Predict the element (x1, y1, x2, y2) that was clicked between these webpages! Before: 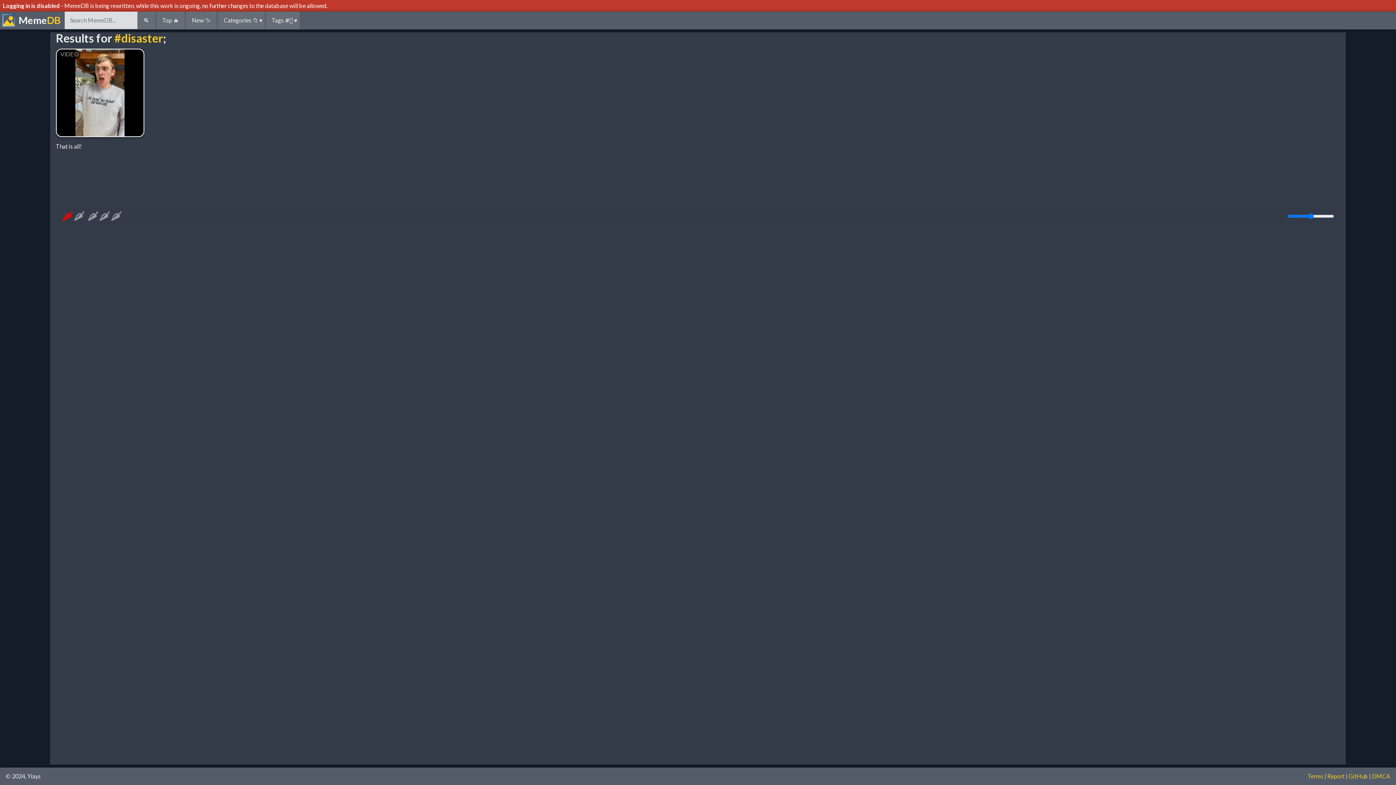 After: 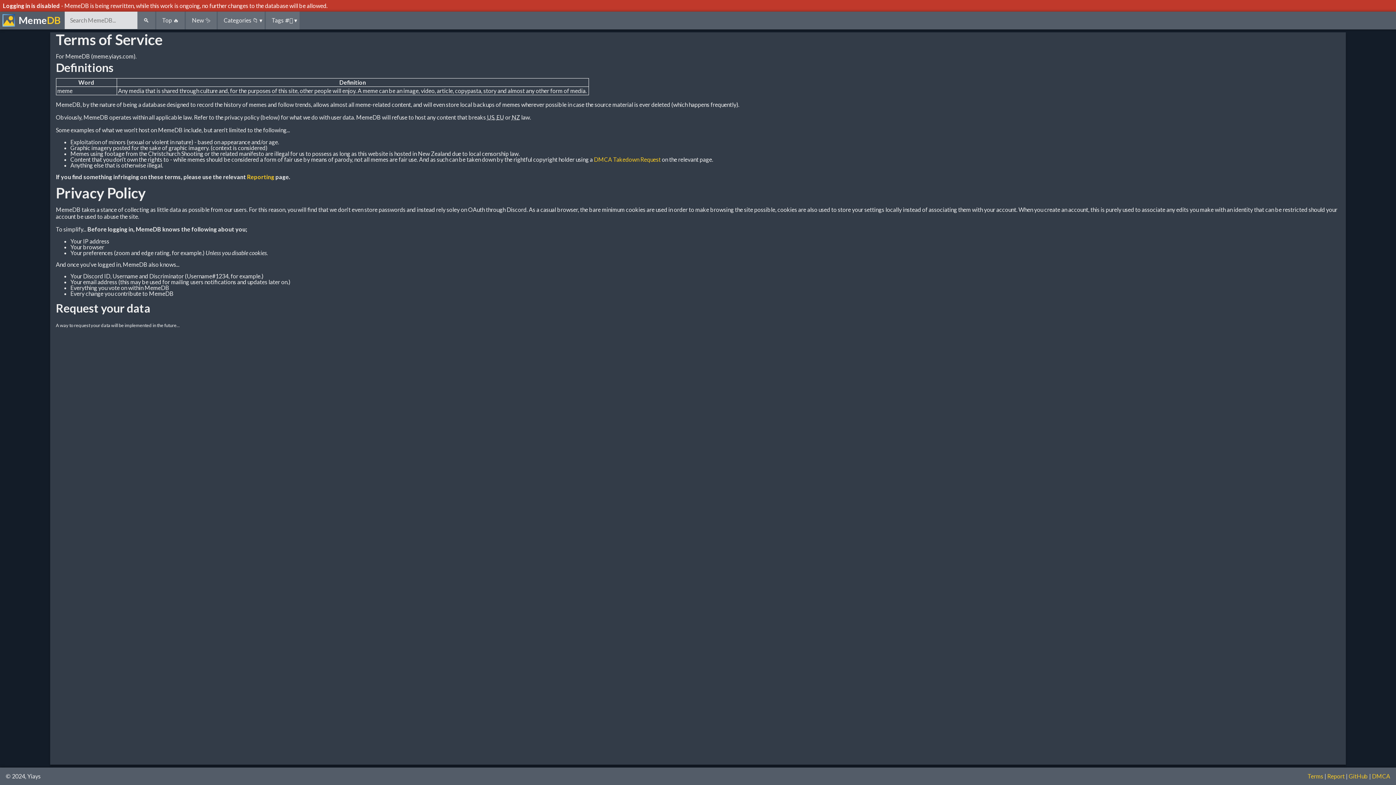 Action: bbox: (1308, 773, 1323, 780) label: Terms